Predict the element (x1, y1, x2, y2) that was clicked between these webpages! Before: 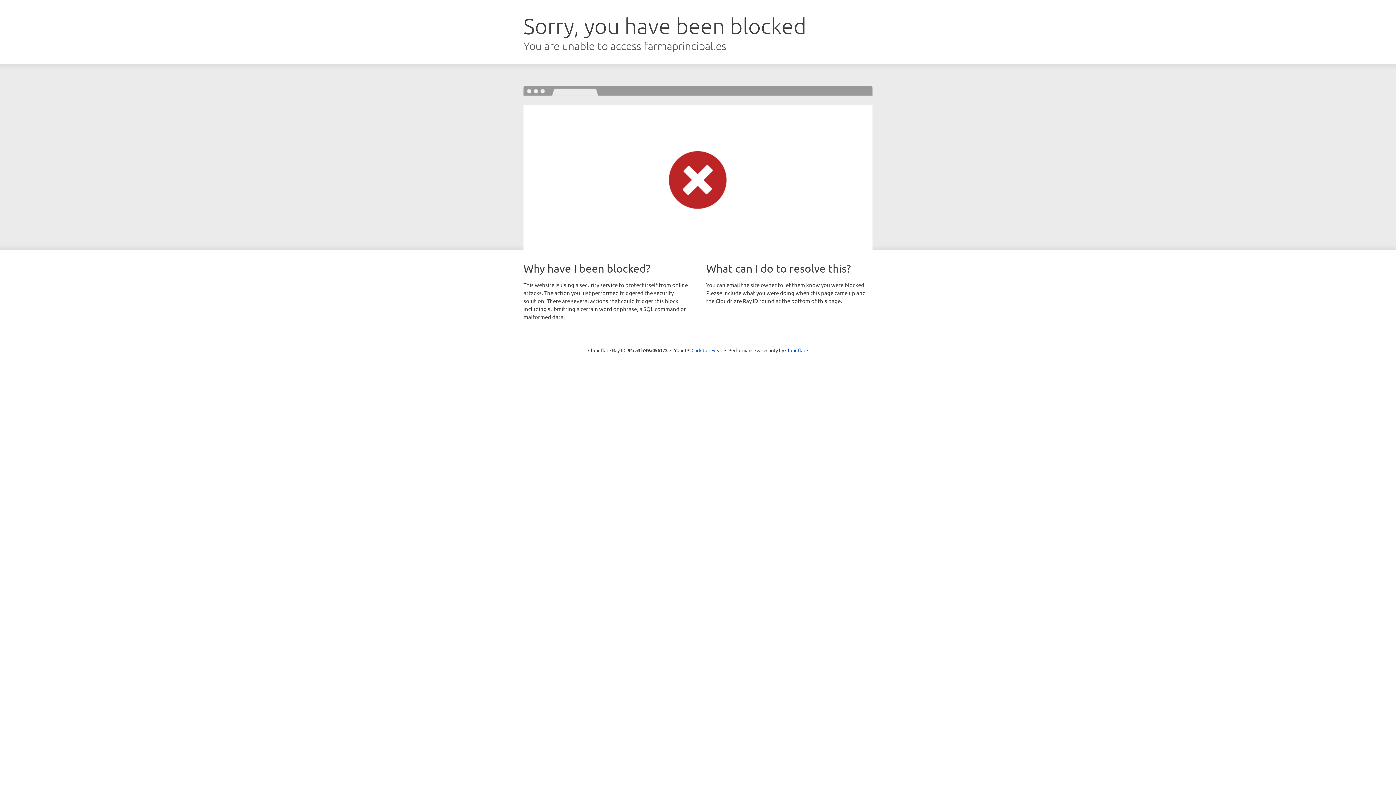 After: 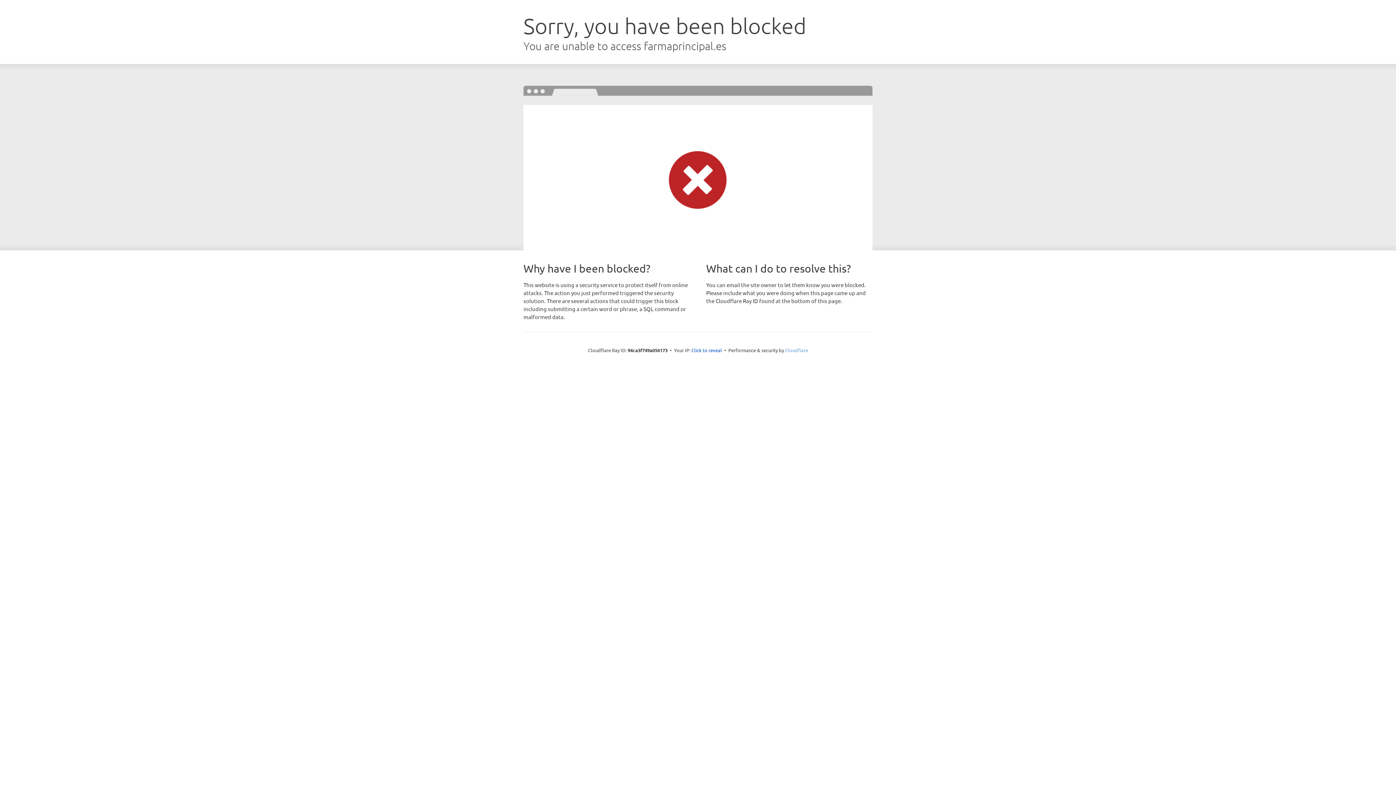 Action: label: Cloudflare bbox: (785, 347, 808, 353)